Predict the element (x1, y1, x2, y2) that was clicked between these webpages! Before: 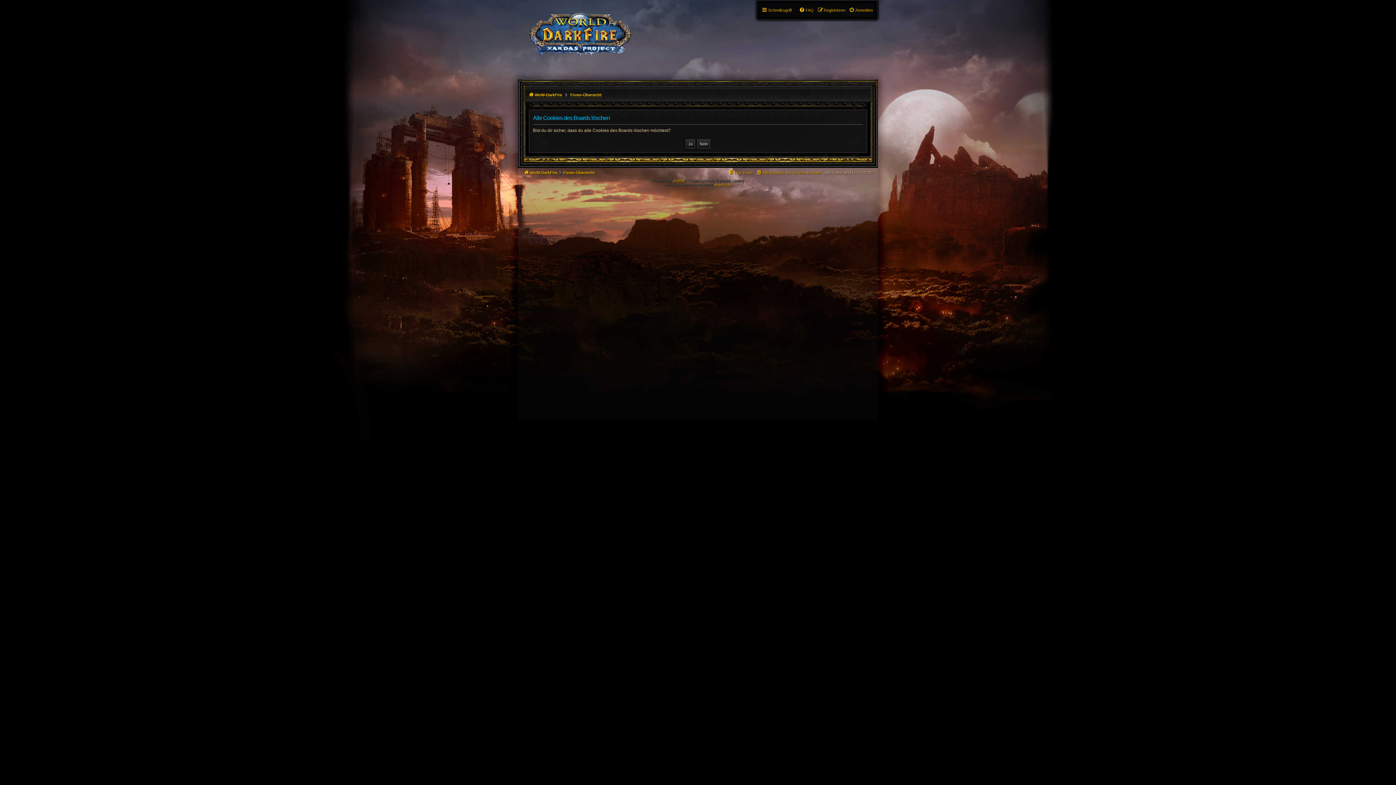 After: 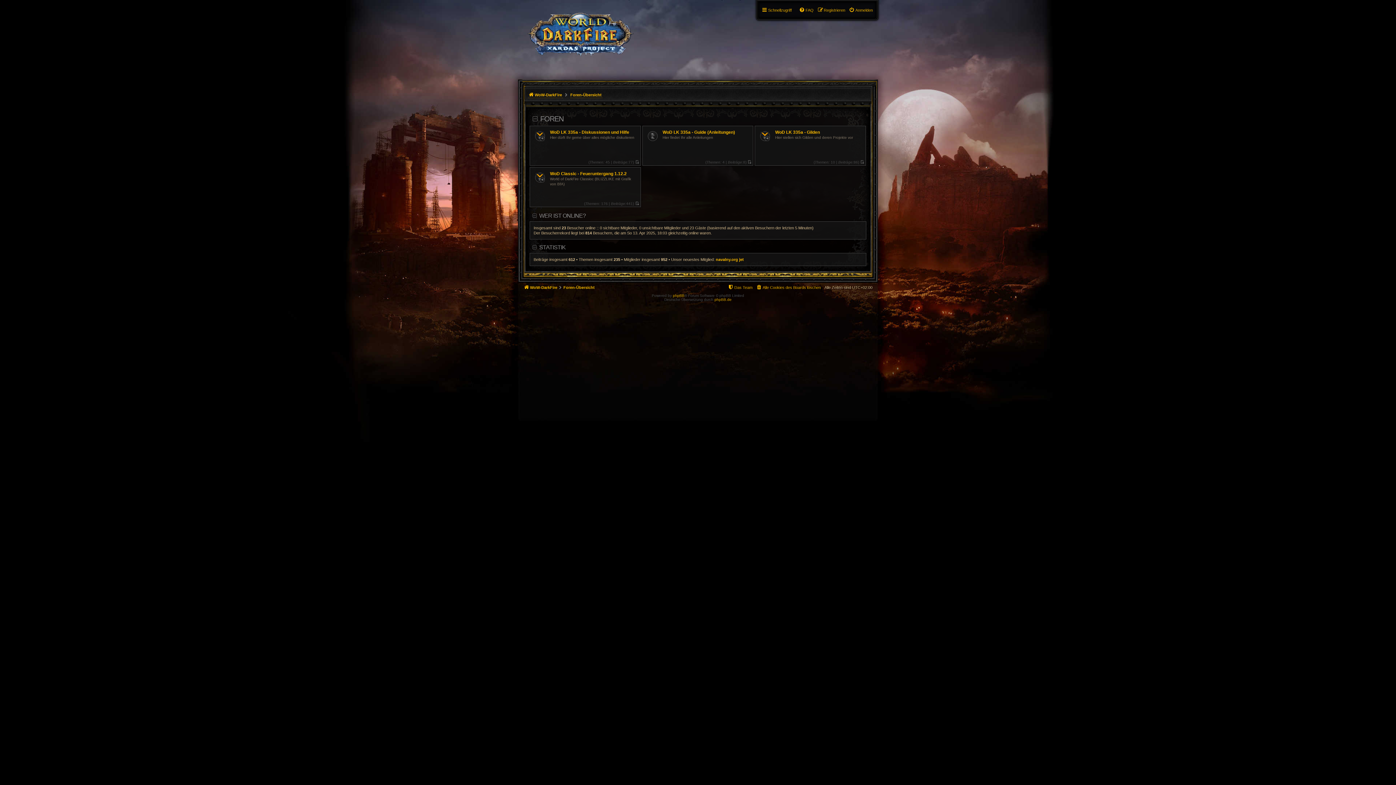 Action: label: Foren-Übersicht bbox: (563, 168, 594, 177)